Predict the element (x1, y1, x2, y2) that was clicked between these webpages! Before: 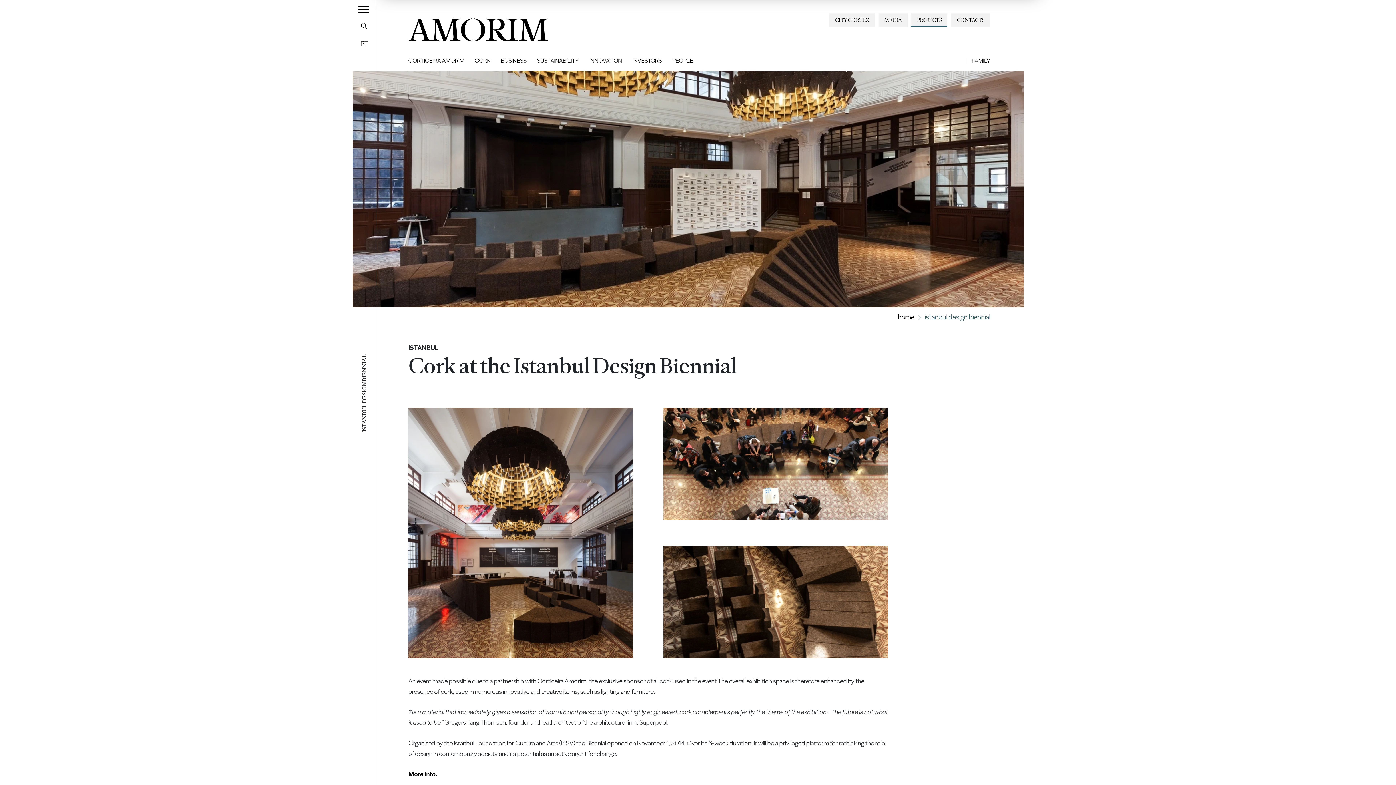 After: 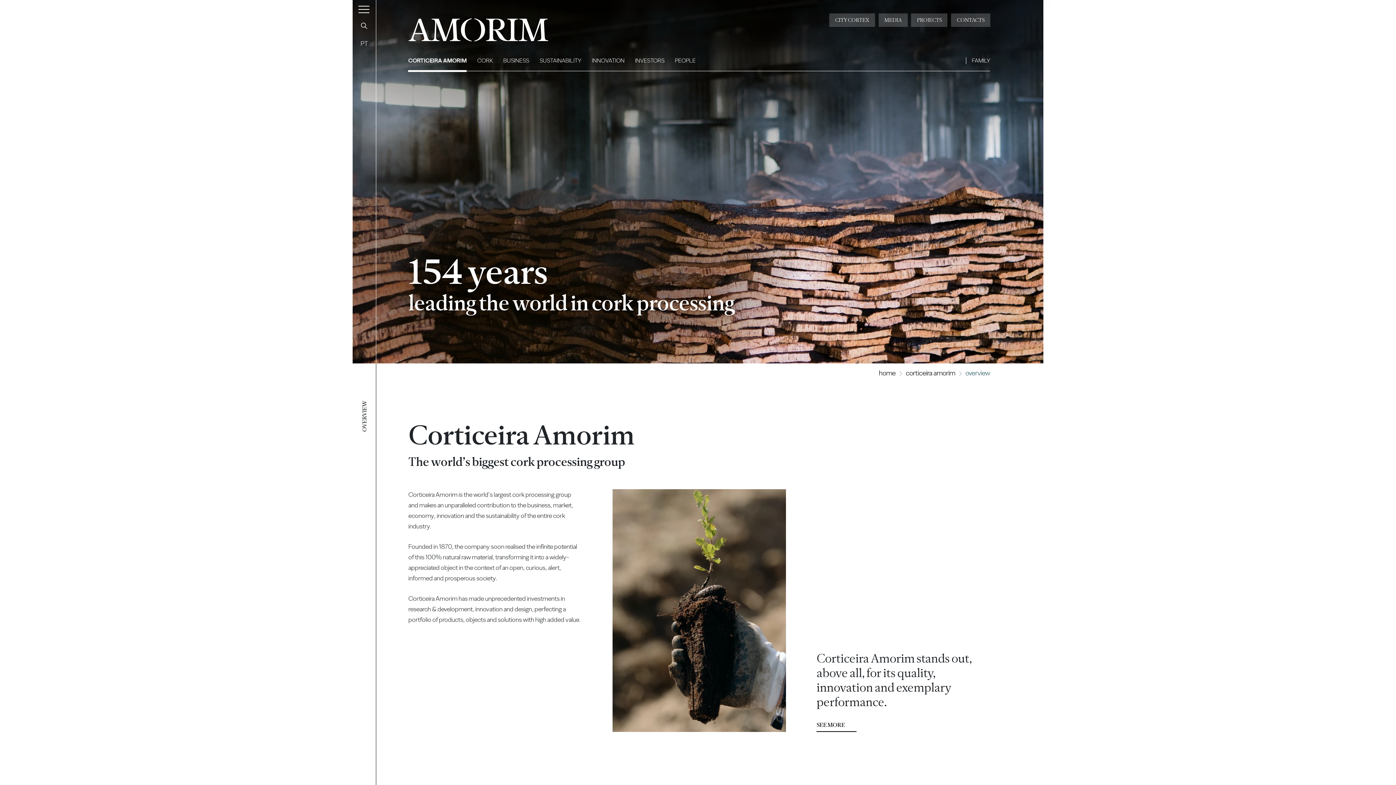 Action: bbox: (408, 50, 464, 70) label: CORTICEIRA AMORIM